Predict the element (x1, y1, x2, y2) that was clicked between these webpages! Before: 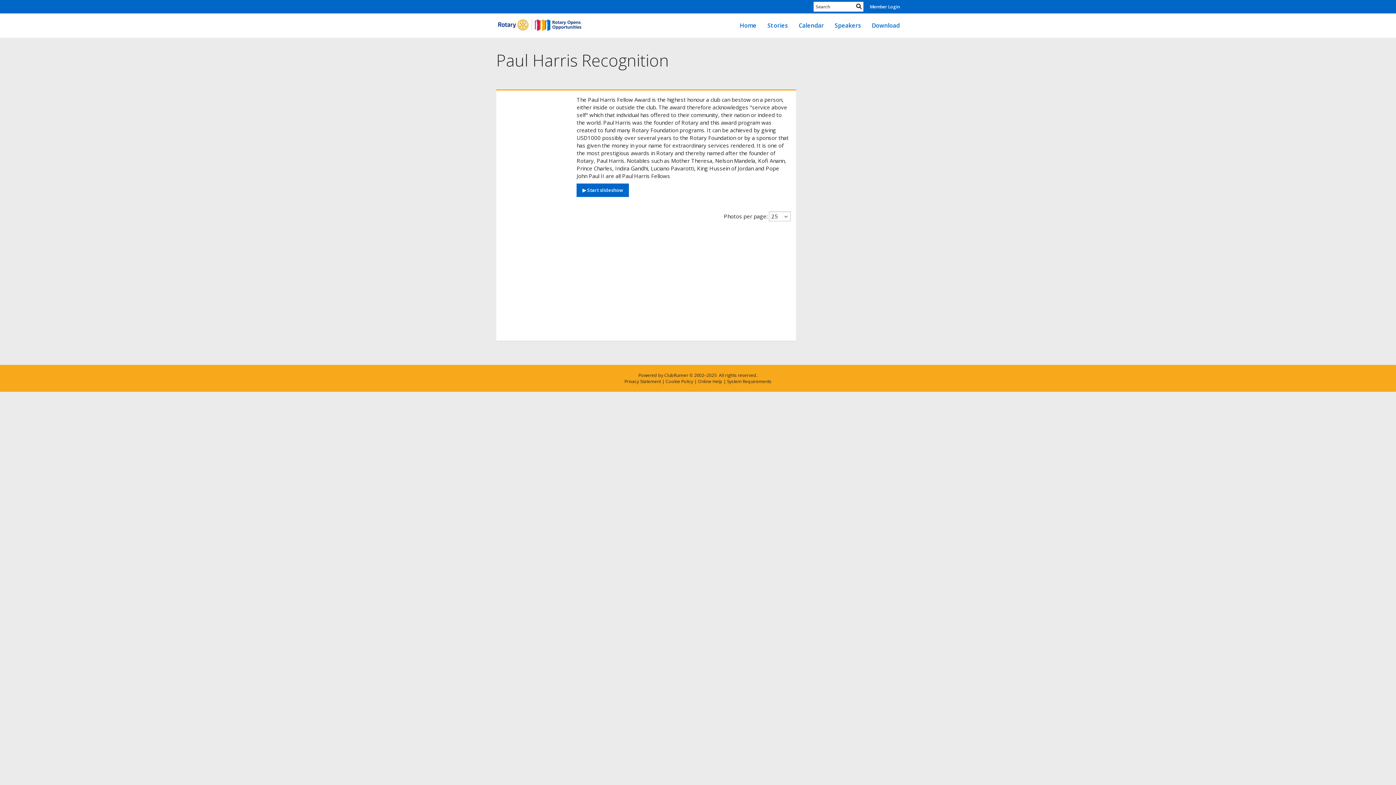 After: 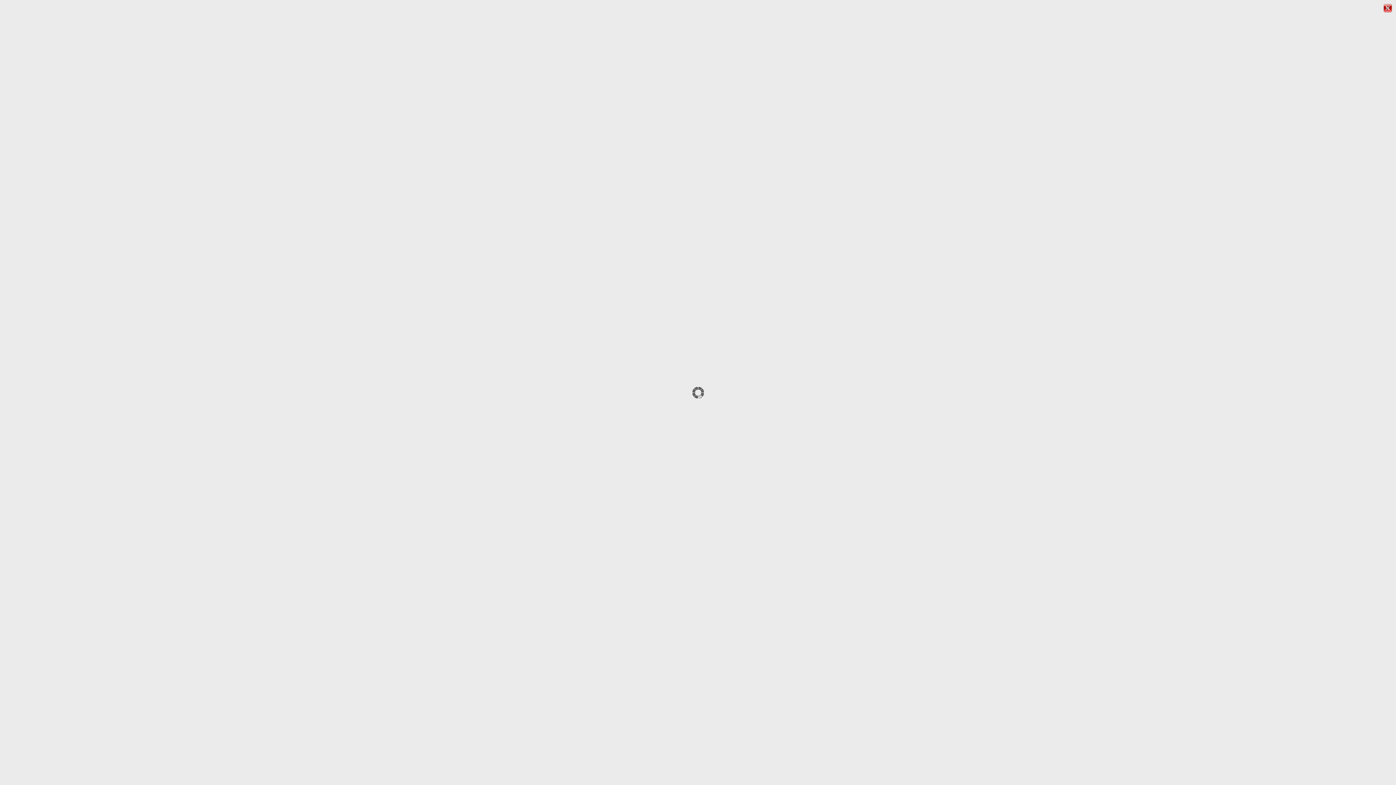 Action: label: ▶ Start slideshow bbox: (576, 183, 629, 197)